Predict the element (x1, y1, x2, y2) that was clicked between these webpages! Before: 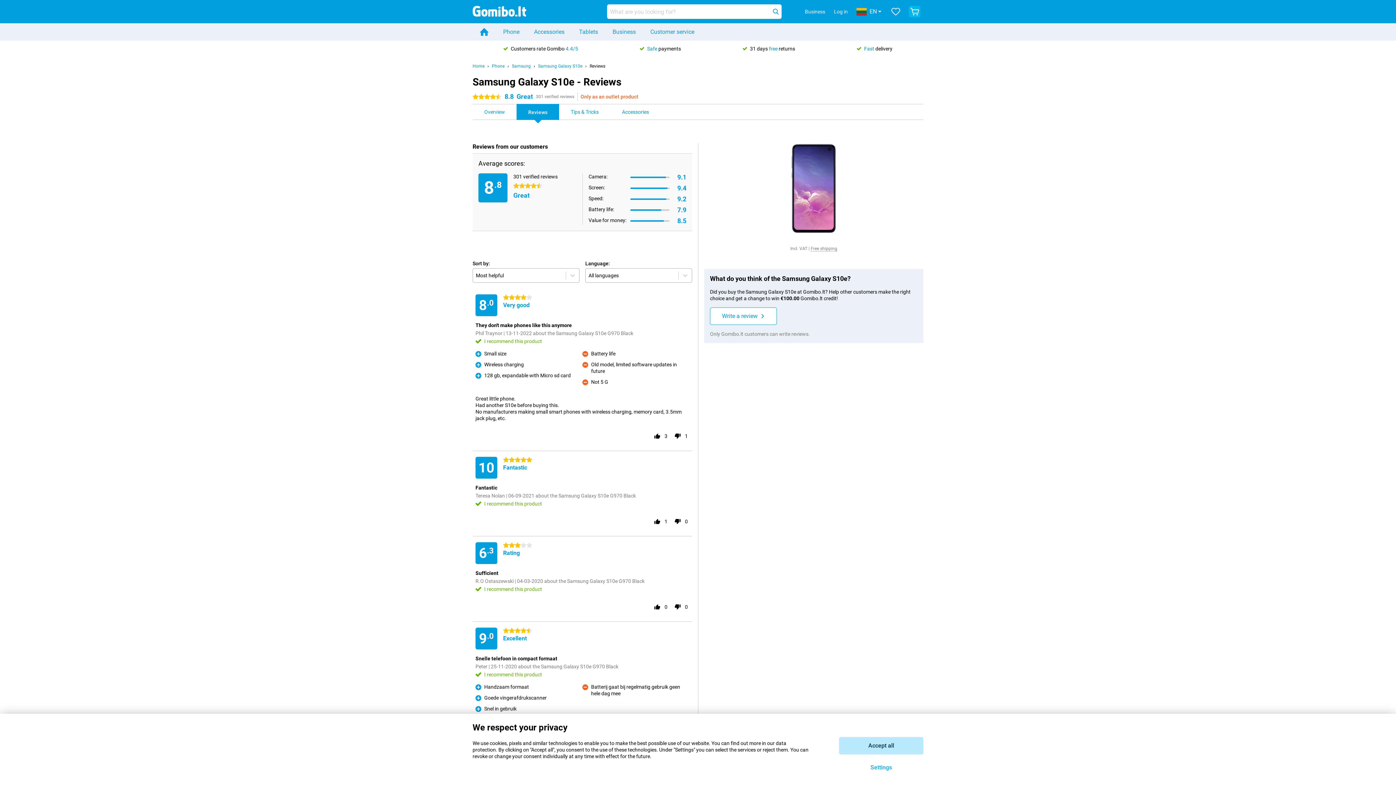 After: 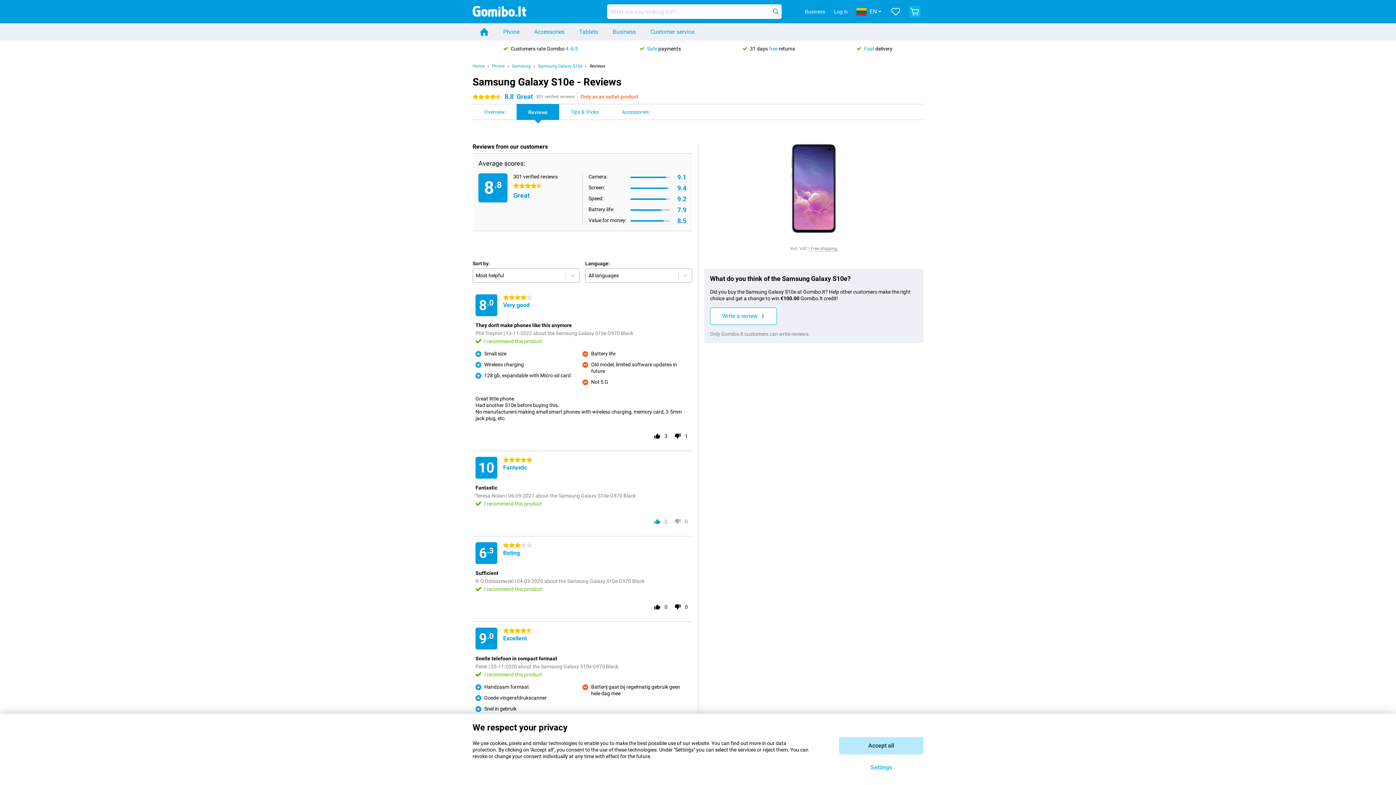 Action: bbox: (651, 516, 663, 527)